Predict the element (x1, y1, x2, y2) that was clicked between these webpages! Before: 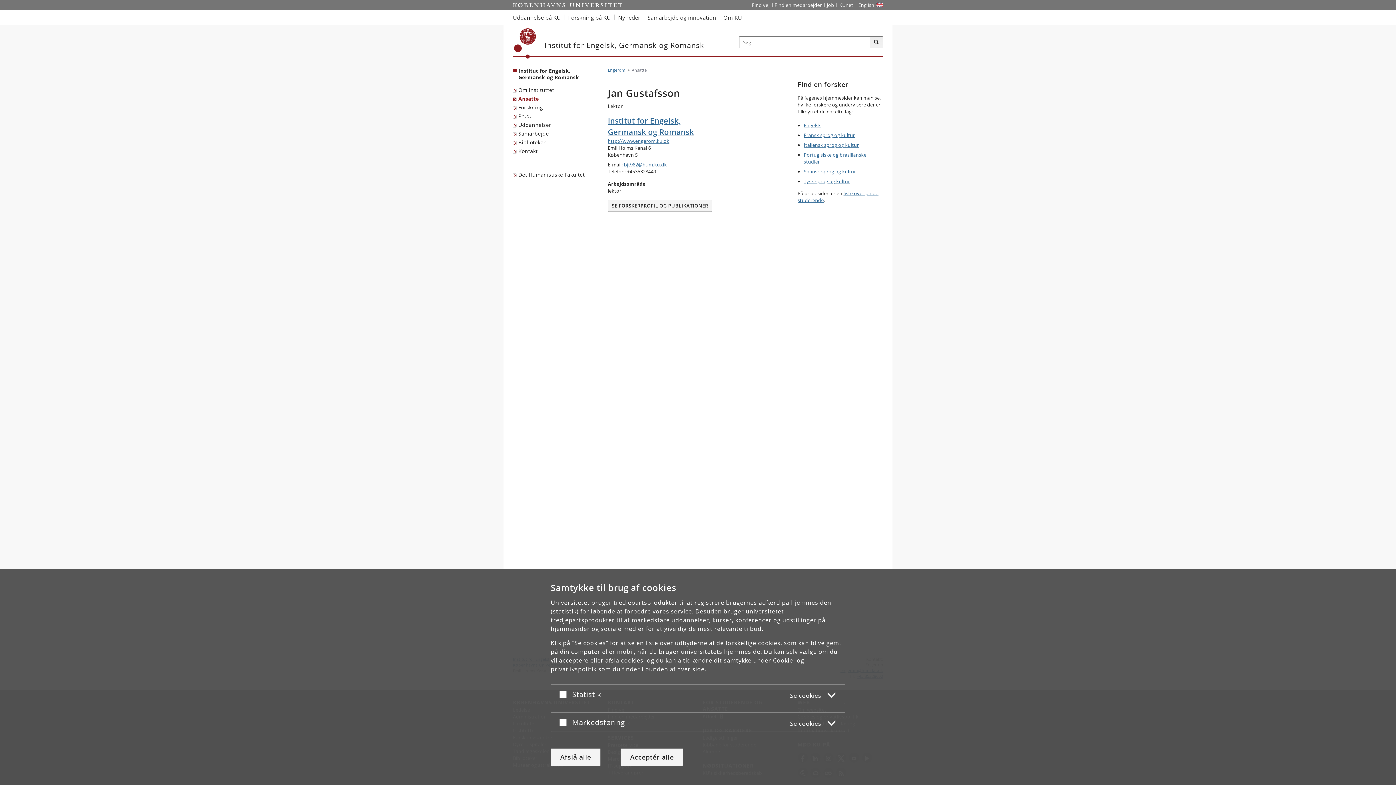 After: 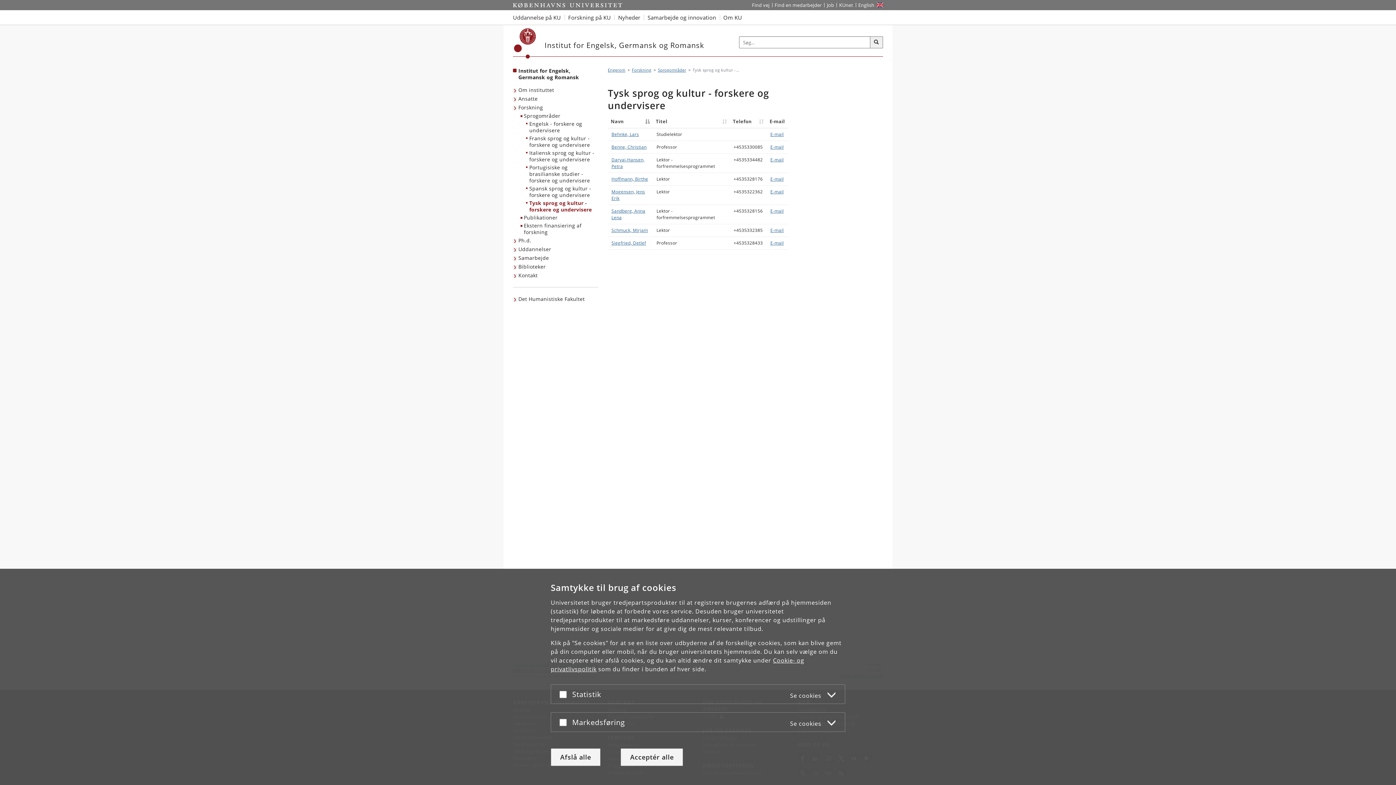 Action: bbox: (804, 178, 850, 184) label: Tysk sprog og kultur